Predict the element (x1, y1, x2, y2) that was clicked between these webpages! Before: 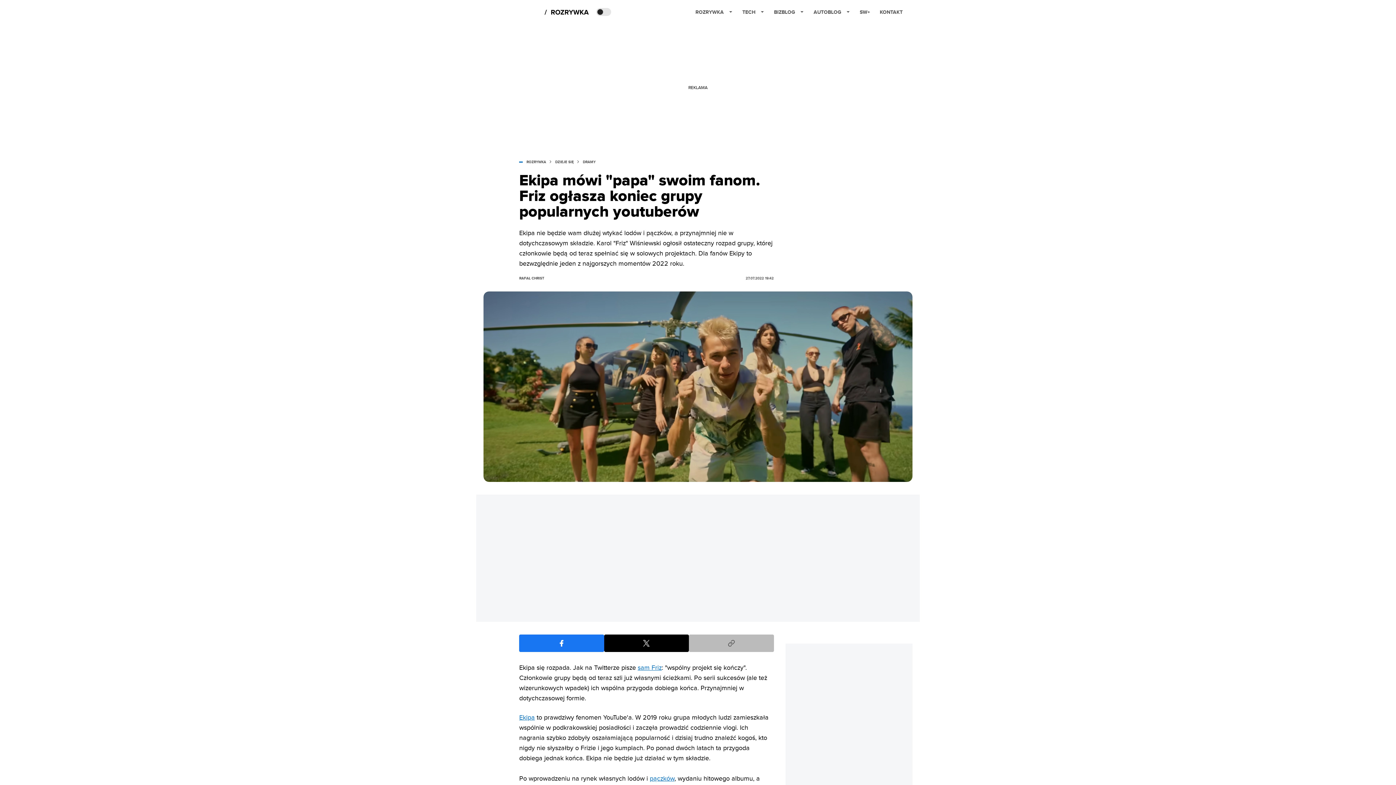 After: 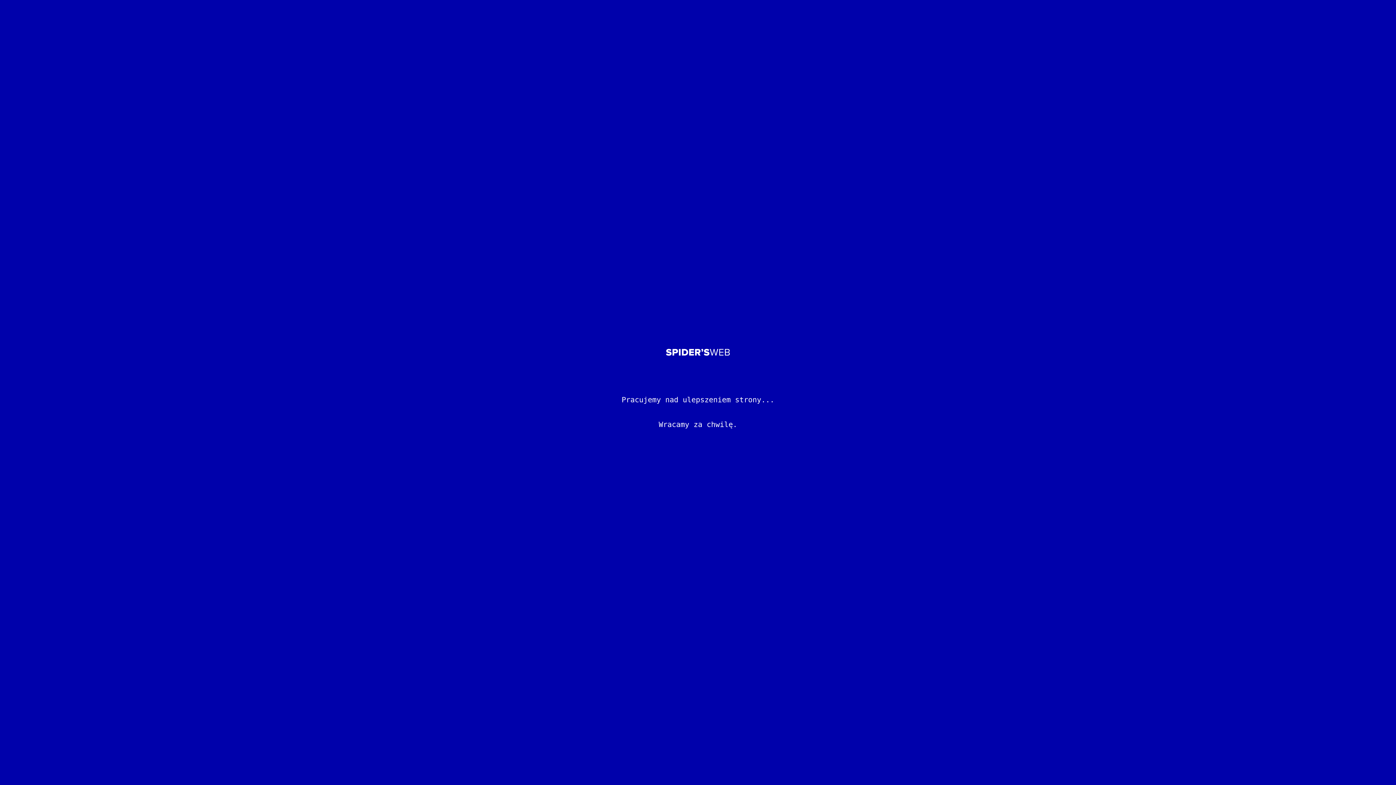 Action: label: post bbox: (519, 276, 544, 280)